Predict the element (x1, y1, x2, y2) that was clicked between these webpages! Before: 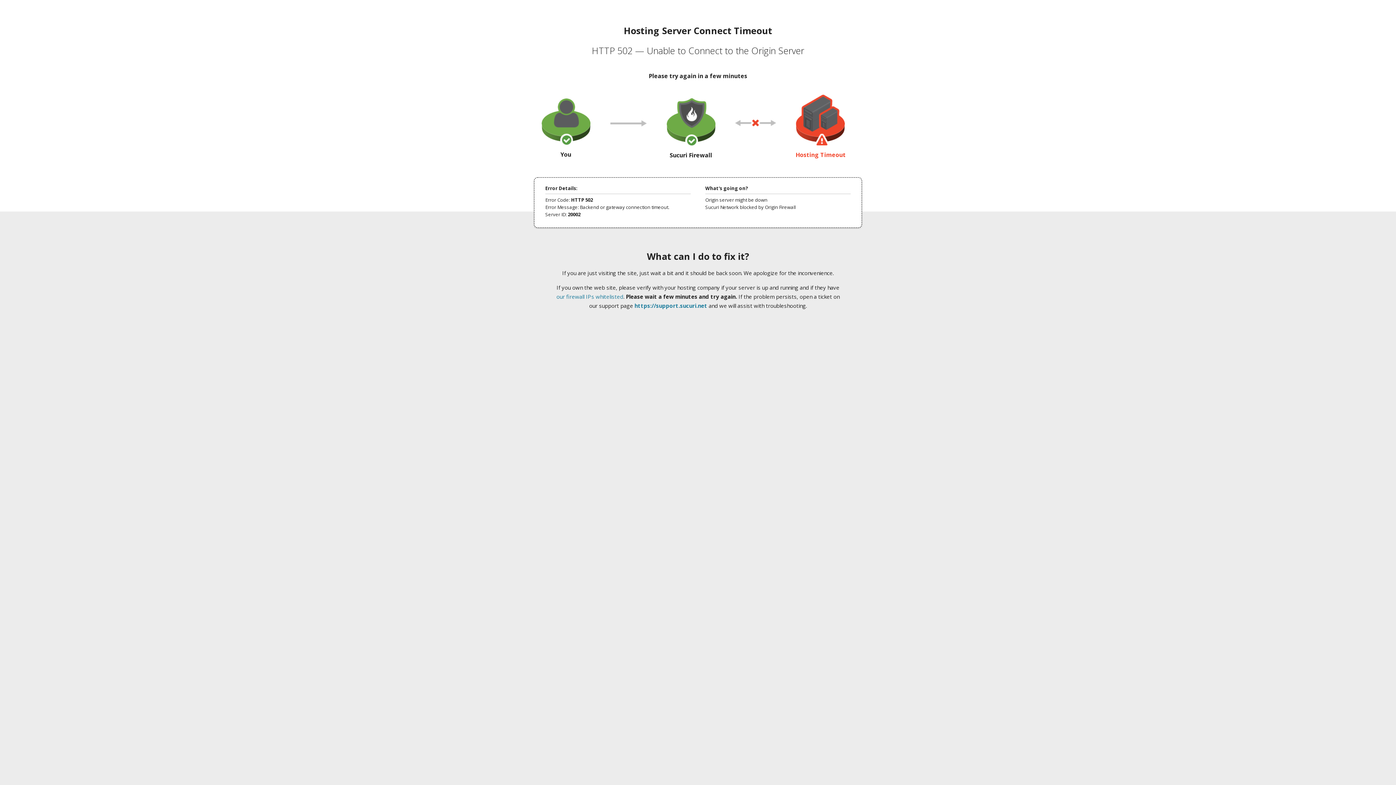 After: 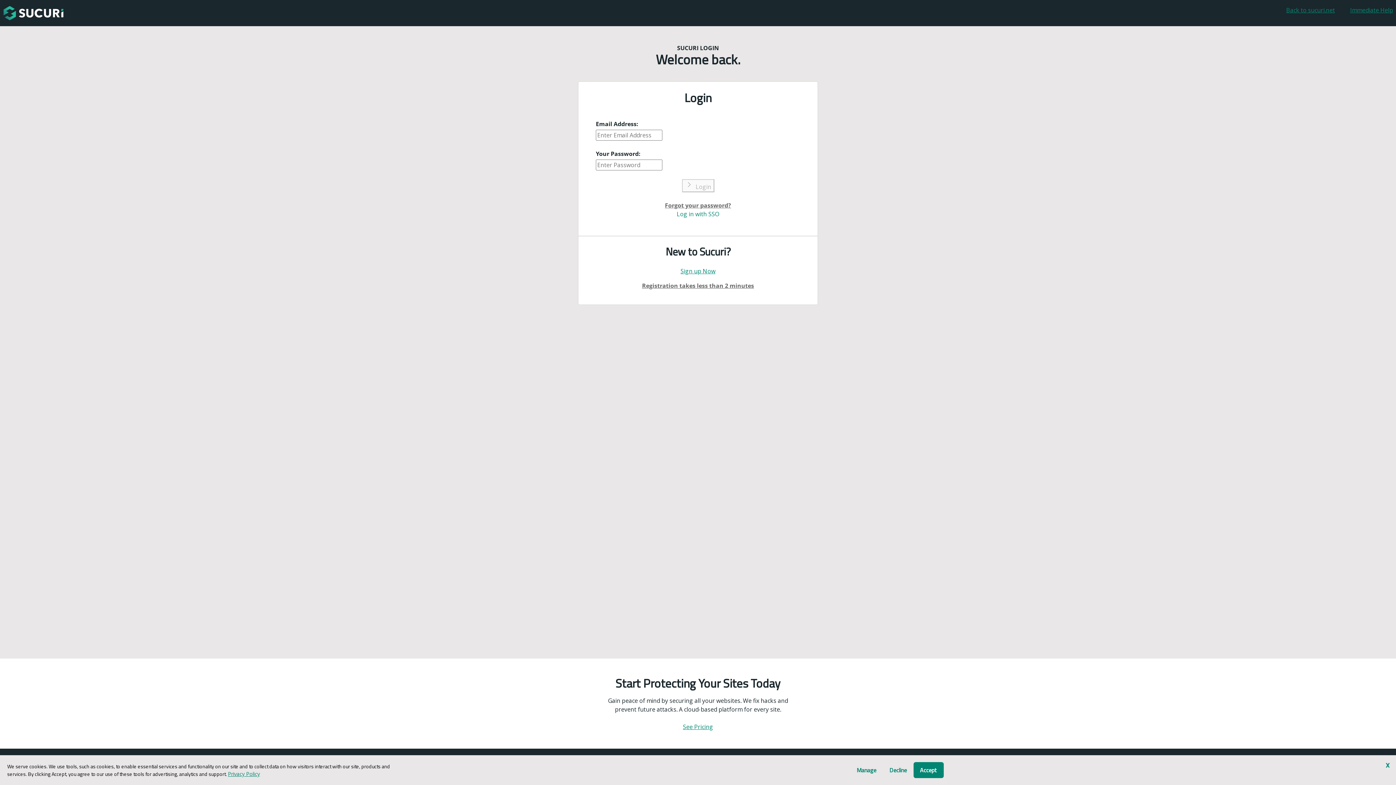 Action: bbox: (634, 302, 707, 309) label: https://support.sucuri.net